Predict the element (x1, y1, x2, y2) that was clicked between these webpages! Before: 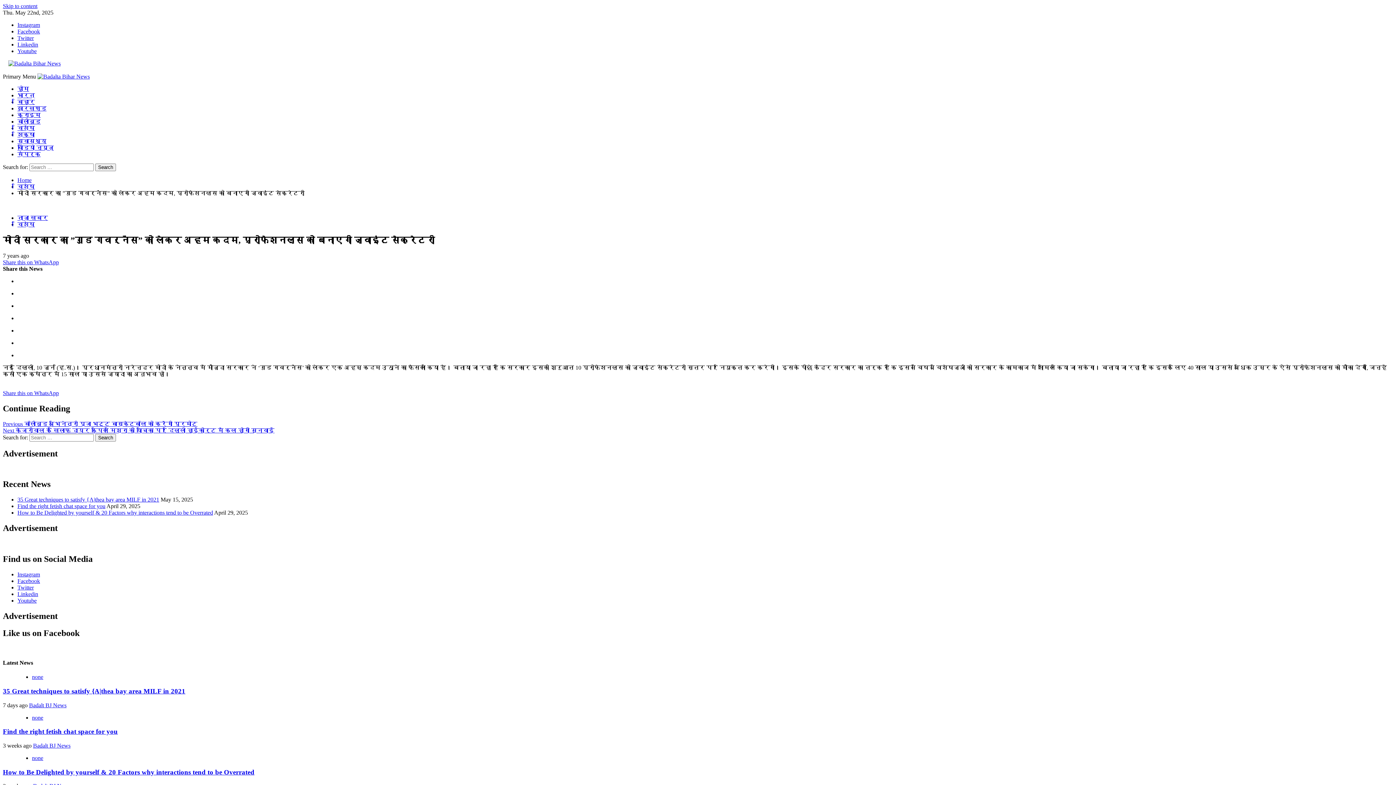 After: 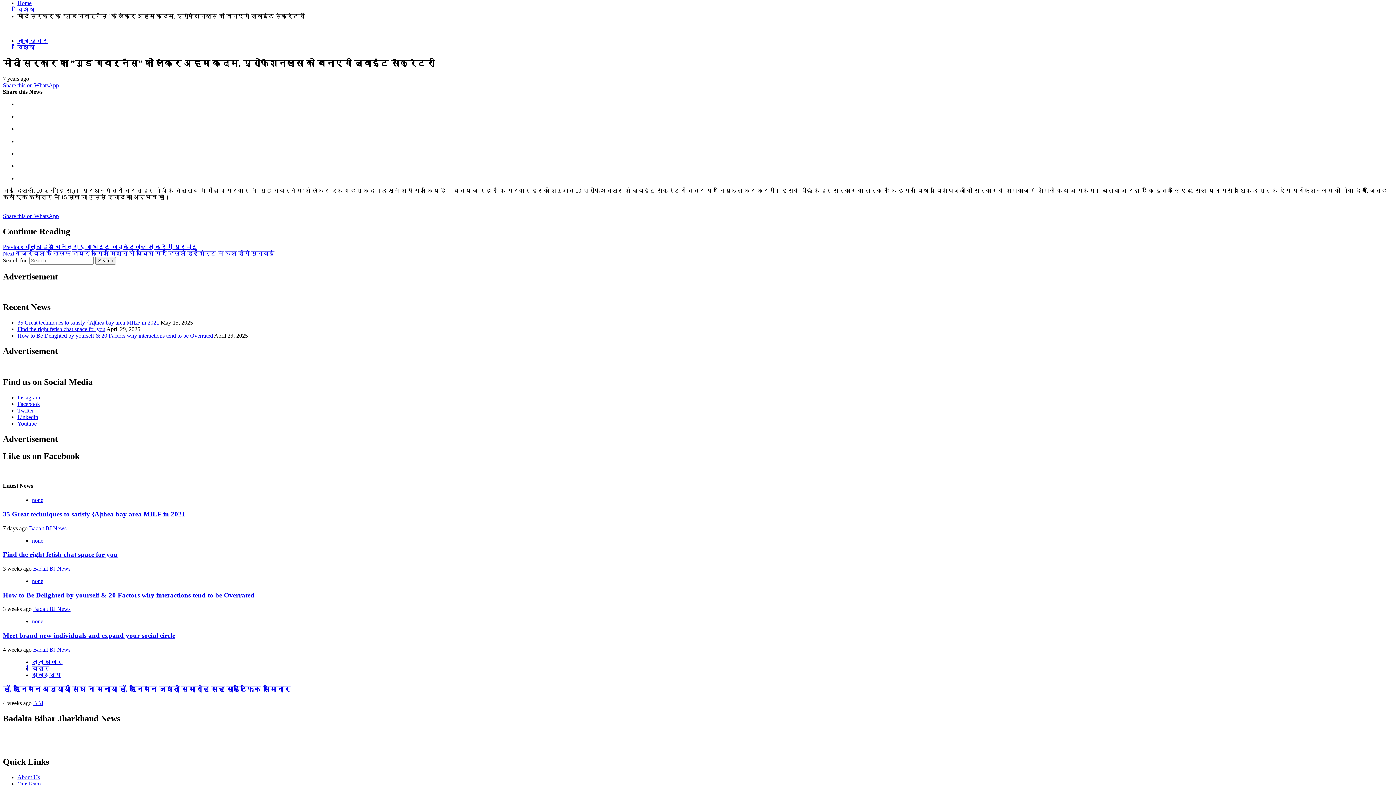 Action: label: Skip to content bbox: (2, 2, 37, 9)